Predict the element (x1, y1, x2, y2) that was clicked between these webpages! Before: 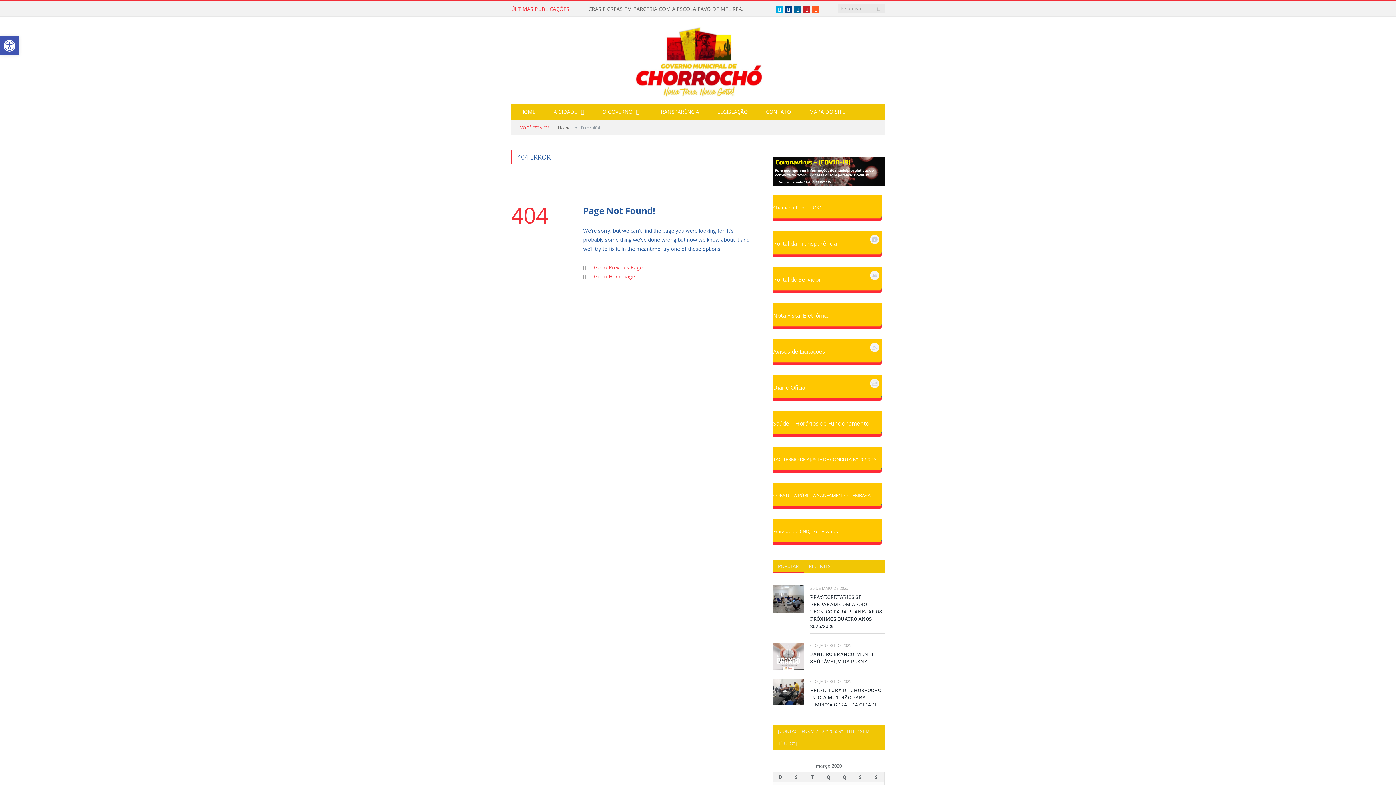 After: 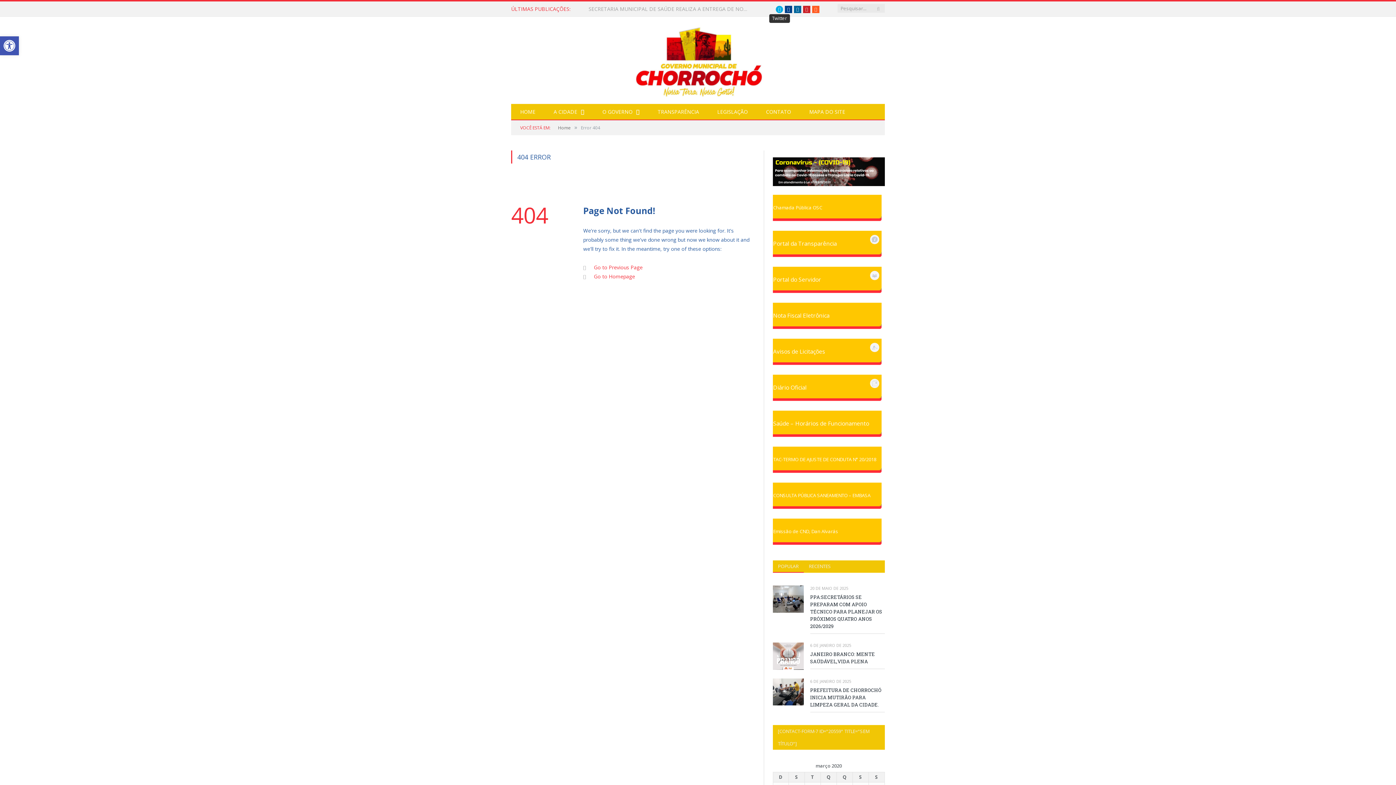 Action: bbox: (776, 5, 783, 13) label: Twitter